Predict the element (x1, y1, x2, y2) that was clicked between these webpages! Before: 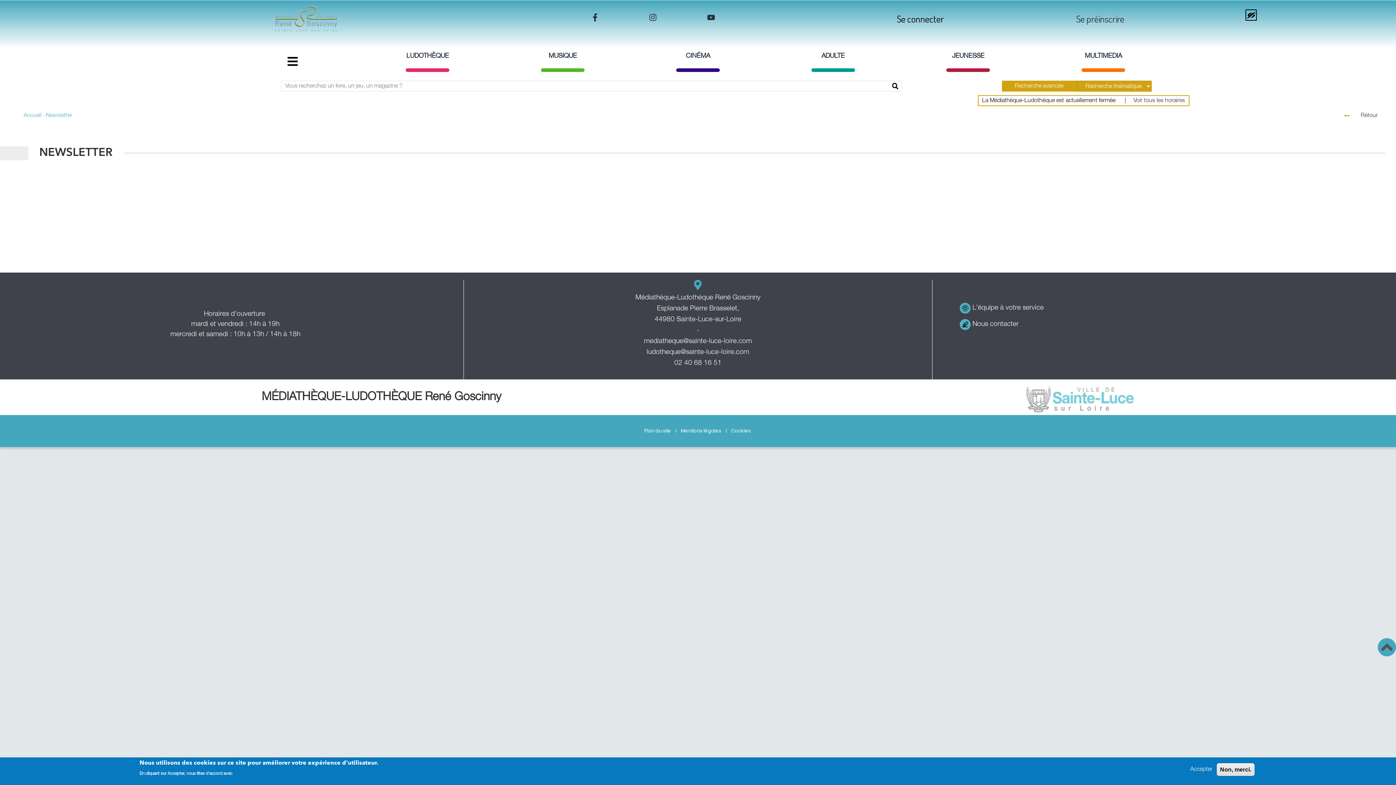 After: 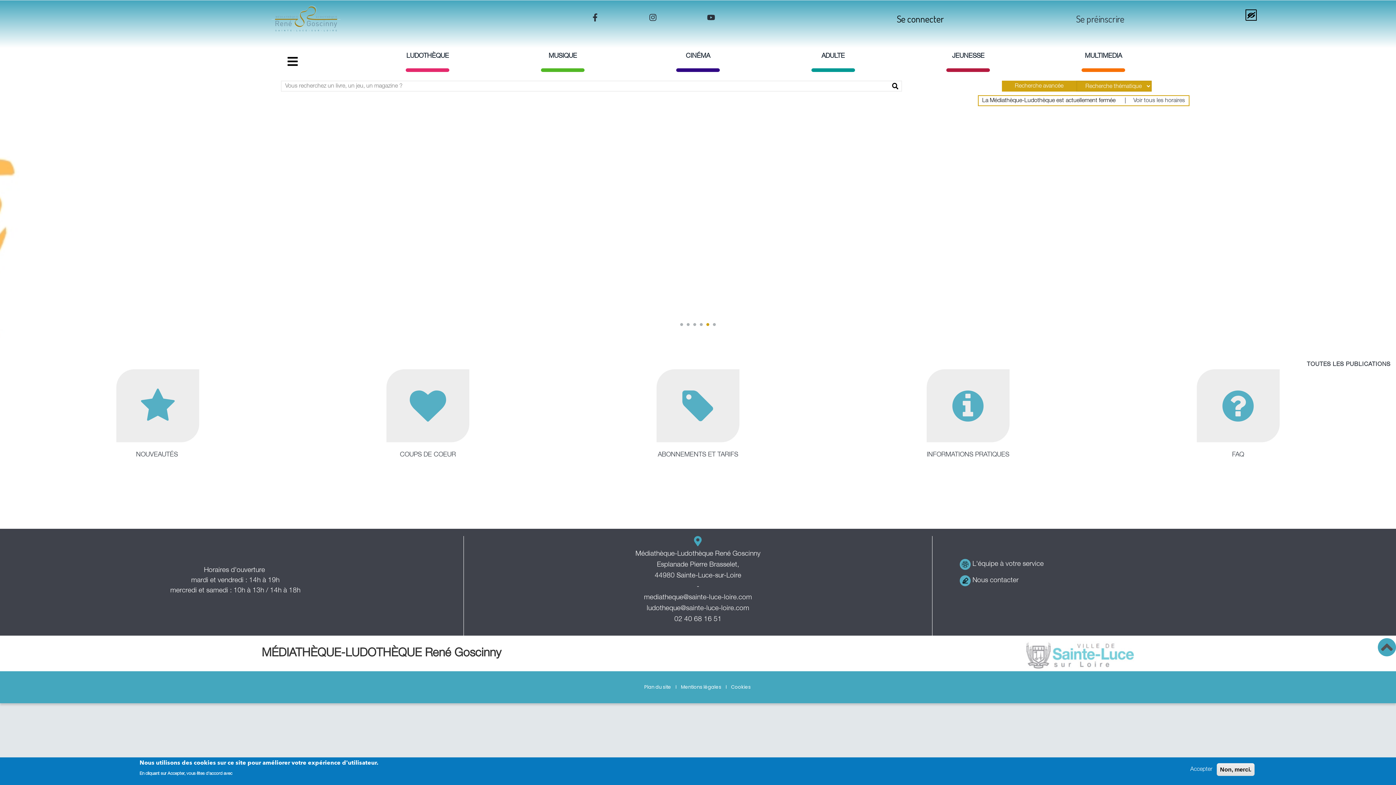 Action: bbox: (271, 7, 340, 12)